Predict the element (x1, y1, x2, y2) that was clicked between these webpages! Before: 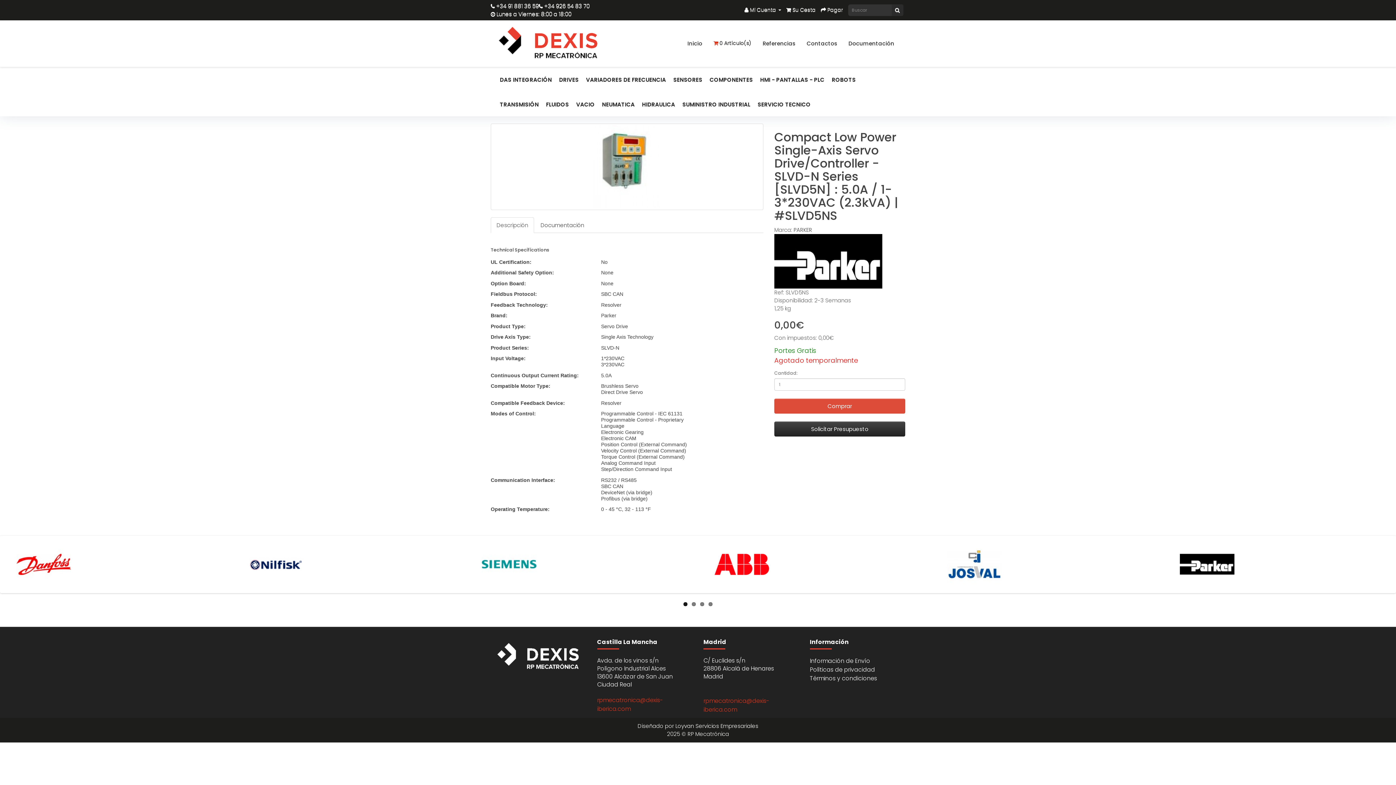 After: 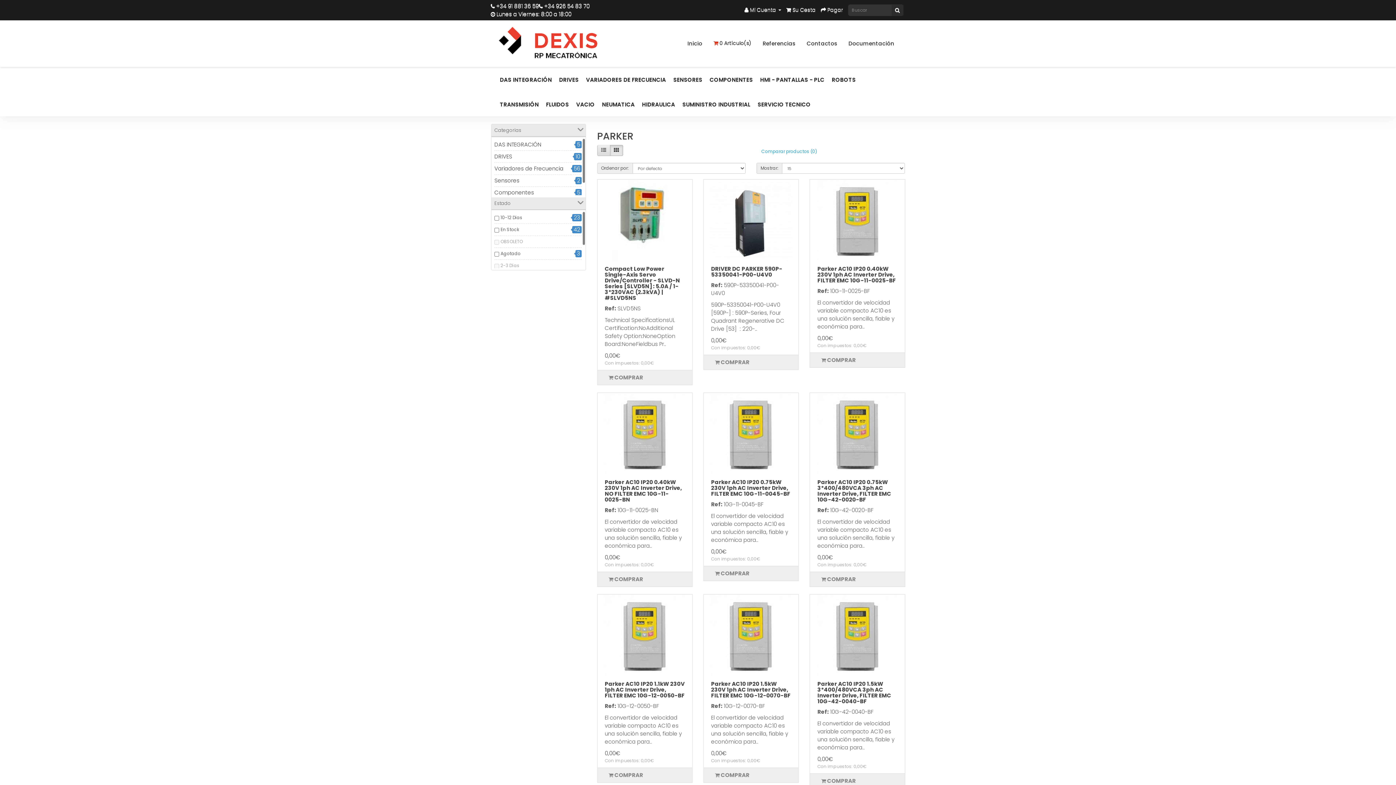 Action: bbox: (774, 234, 905, 288)